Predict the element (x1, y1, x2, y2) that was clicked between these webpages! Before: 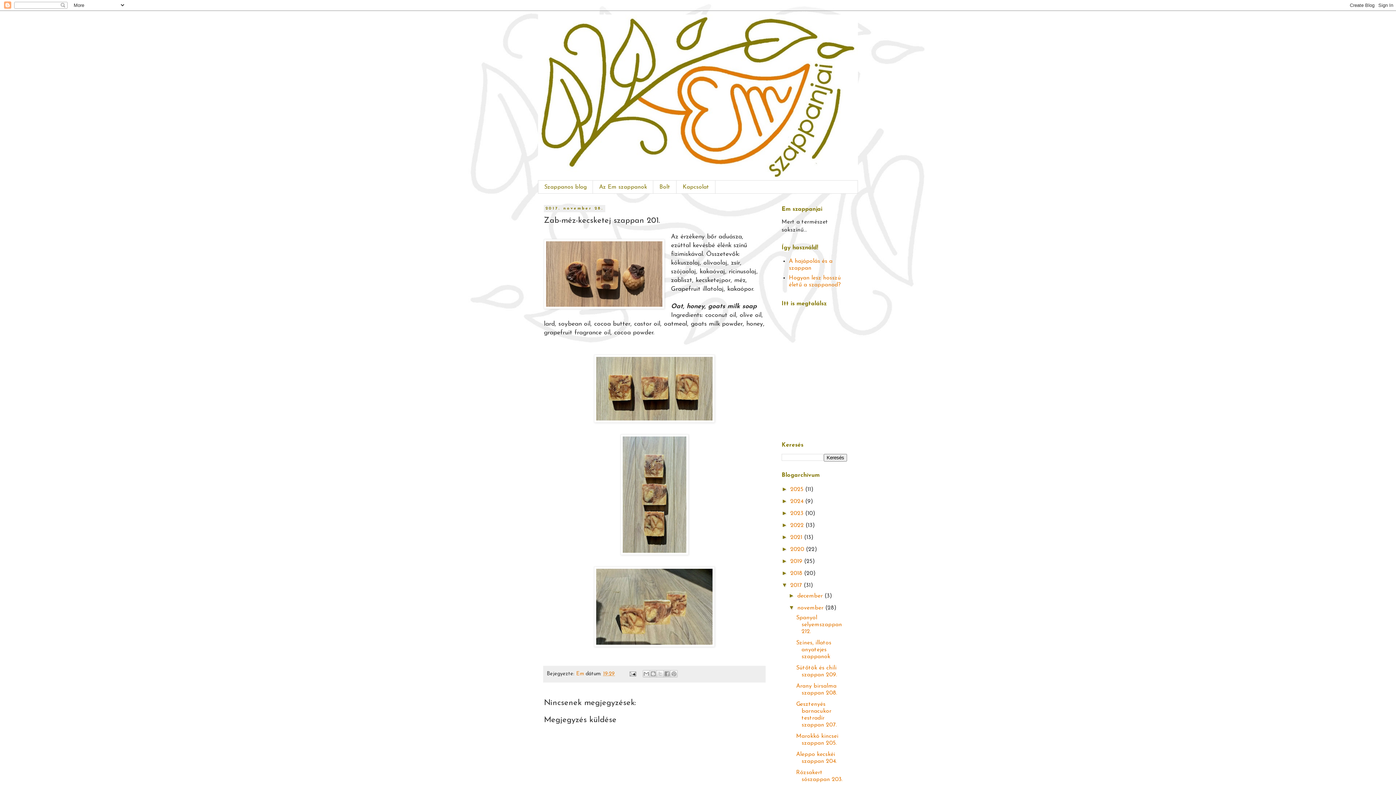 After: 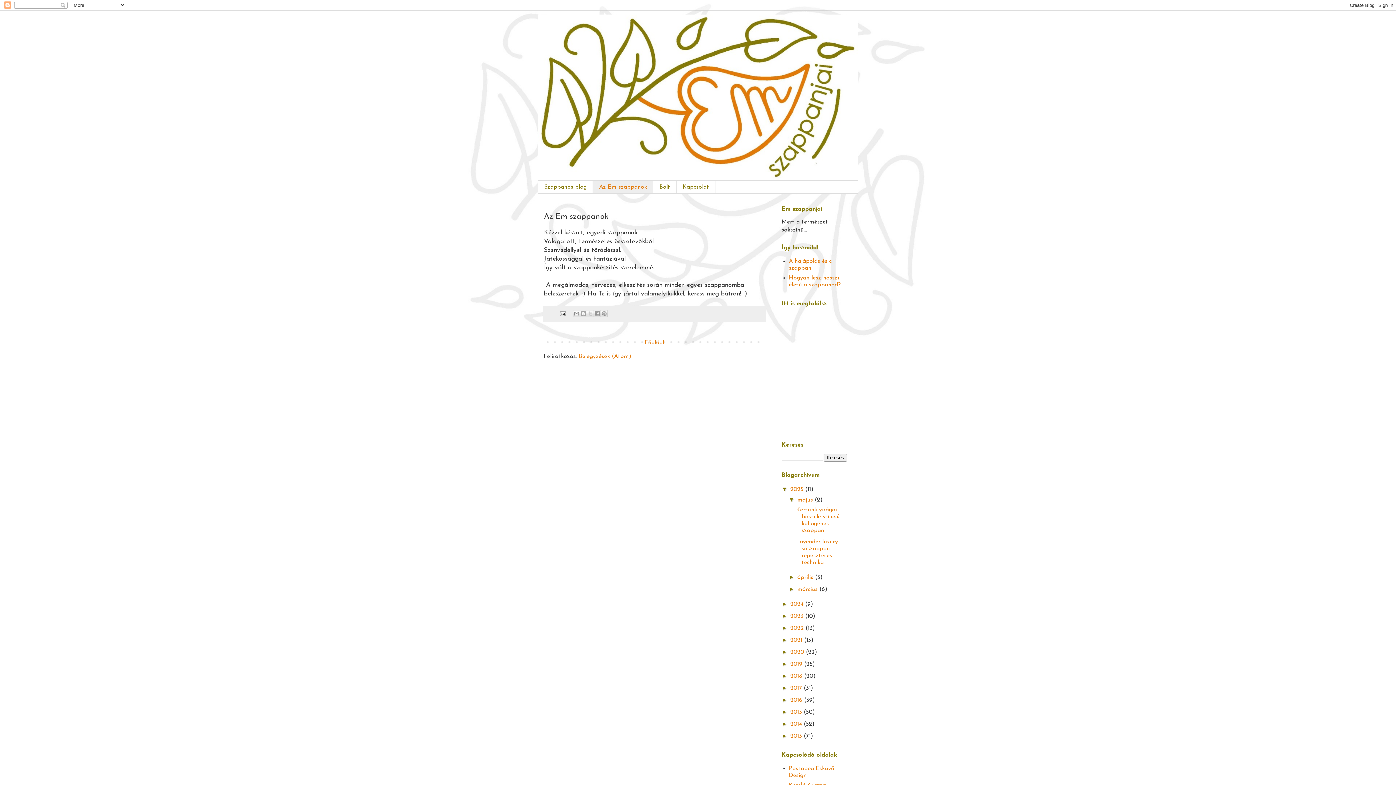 Action: label: Az Em szappanok bbox: (593, 180, 653, 193)